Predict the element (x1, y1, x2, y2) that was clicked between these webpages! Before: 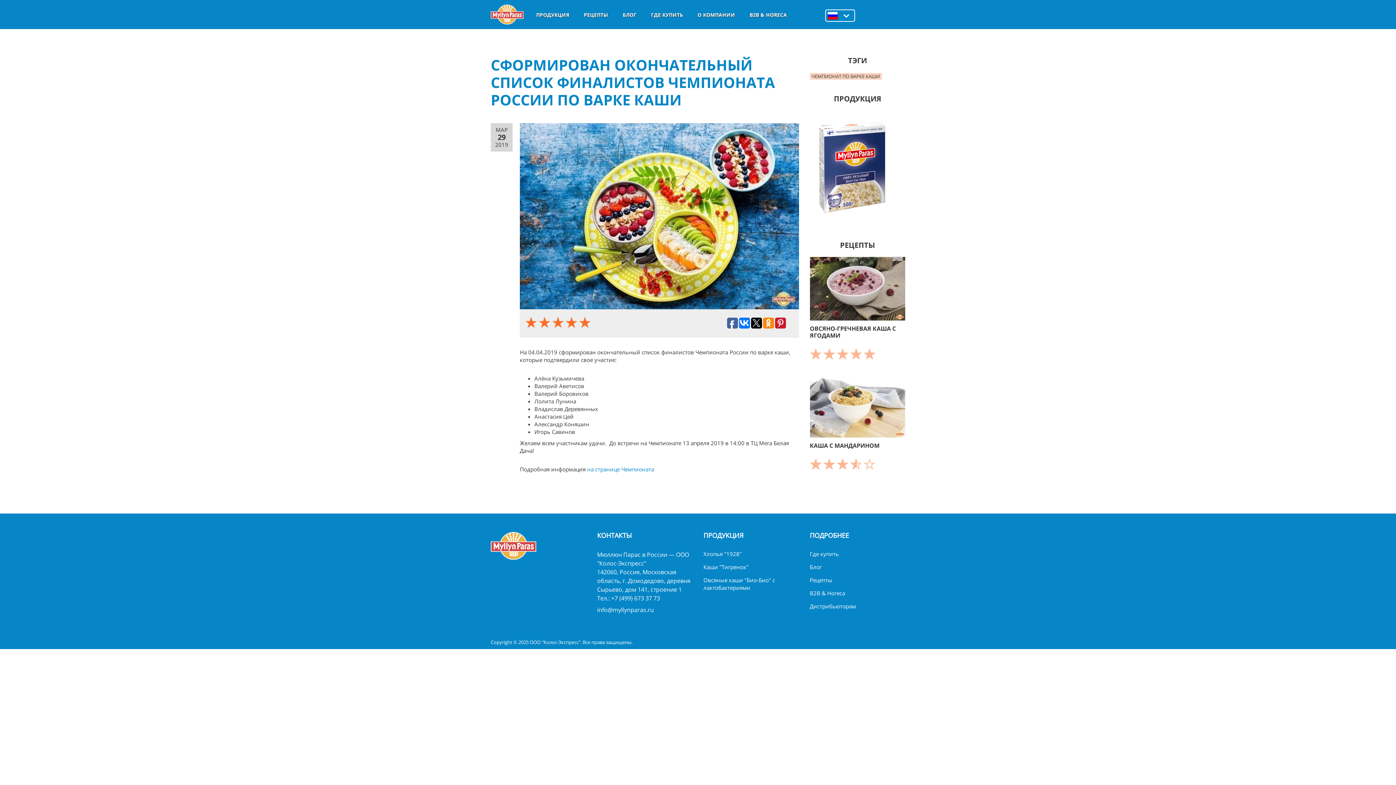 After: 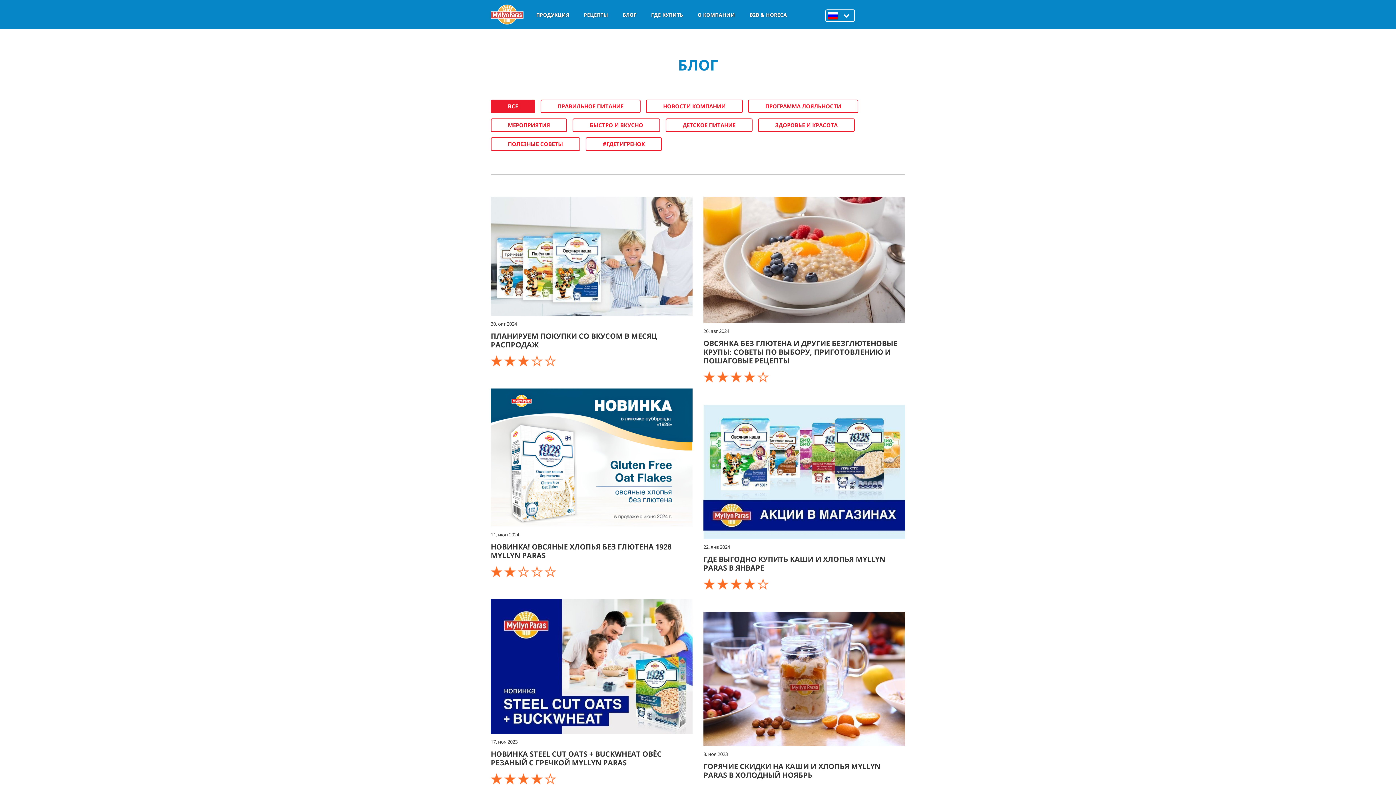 Action: bbox: (622, 9, 636, 20) label: БЛОГ